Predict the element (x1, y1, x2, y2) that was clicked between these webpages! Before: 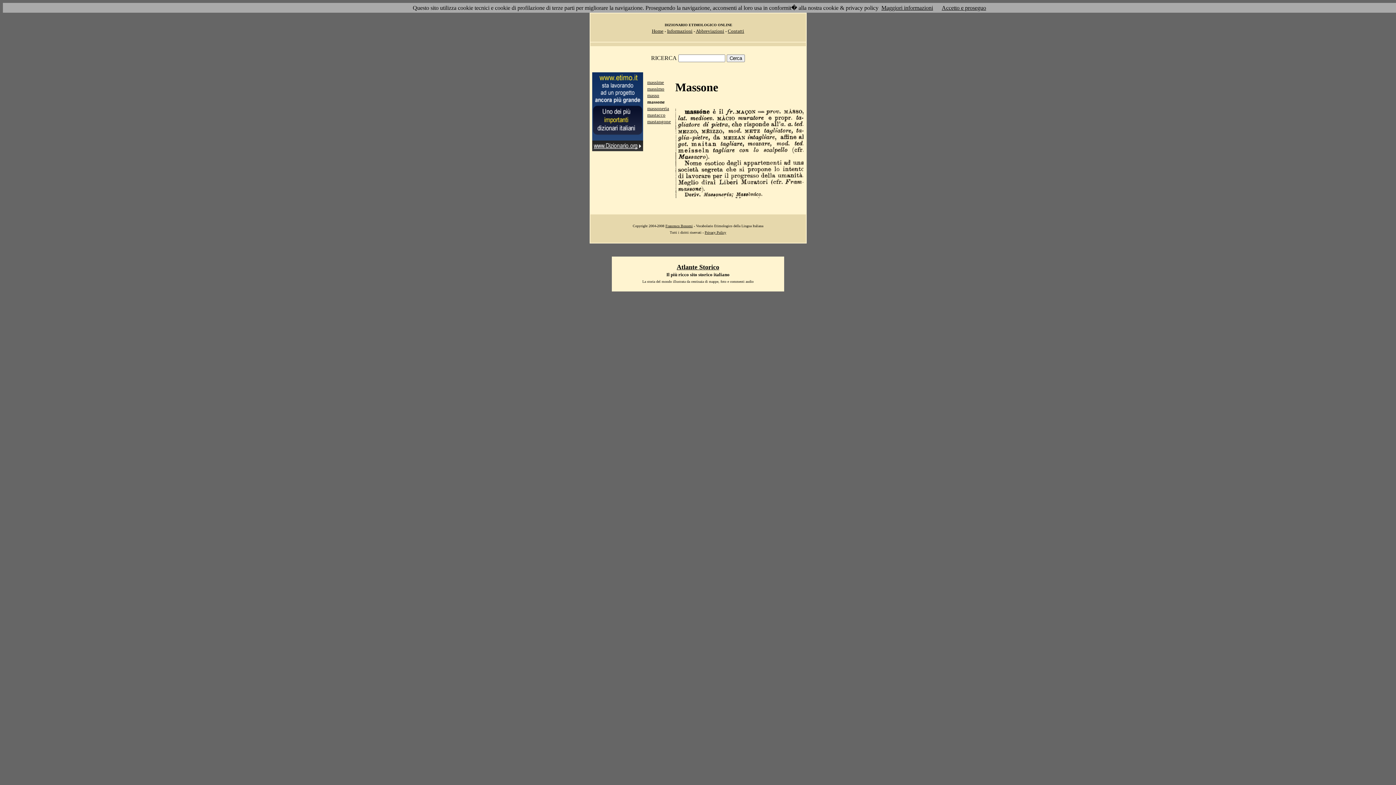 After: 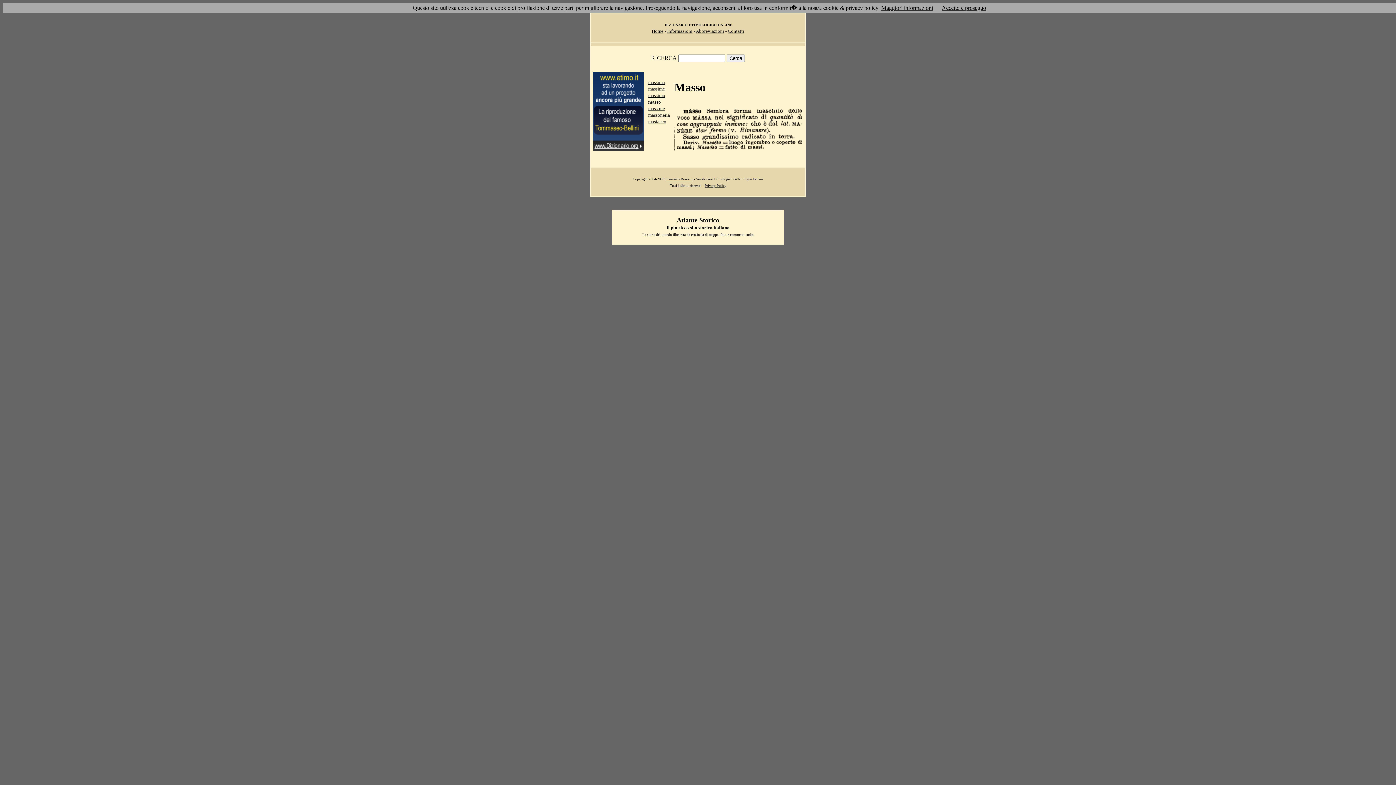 Action: label: masso bbox: (647, 92, 659, 98)